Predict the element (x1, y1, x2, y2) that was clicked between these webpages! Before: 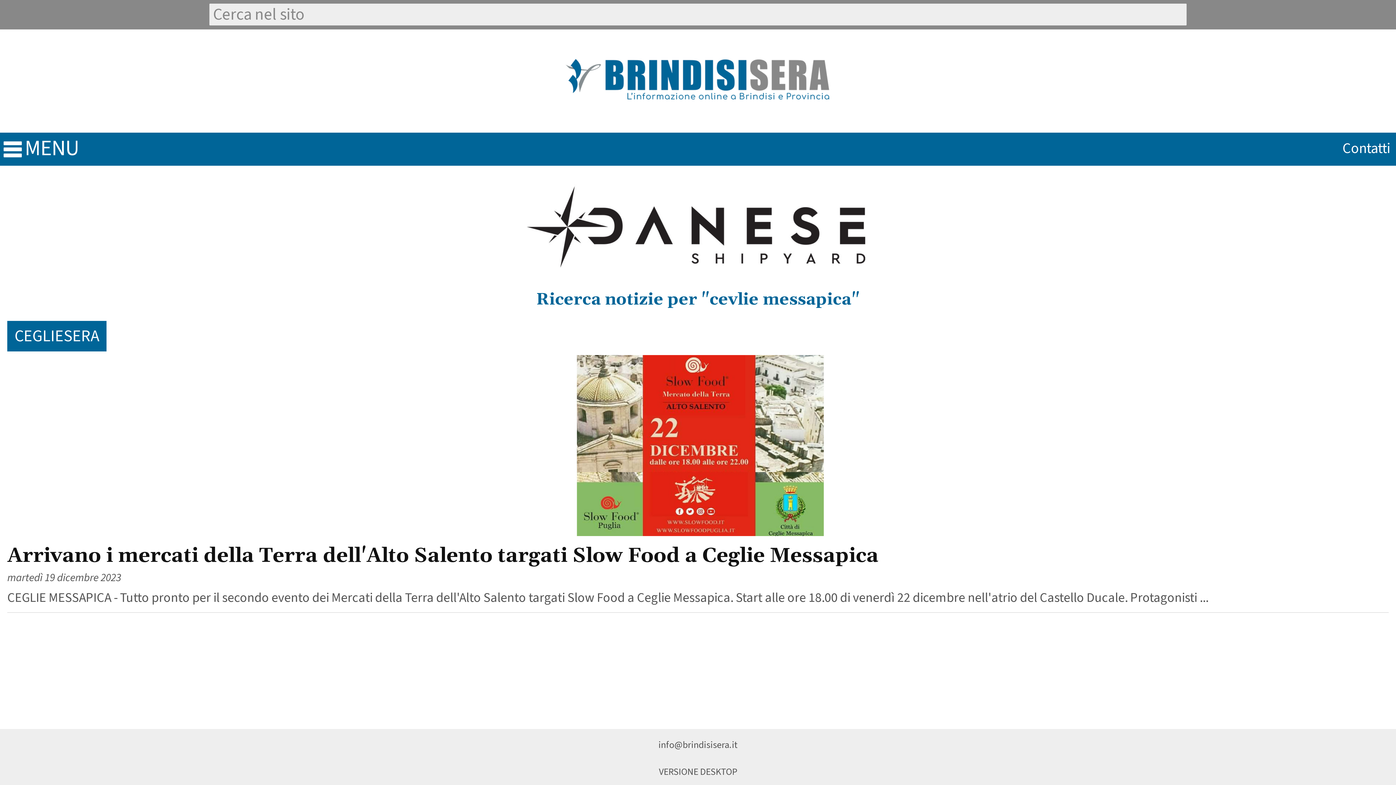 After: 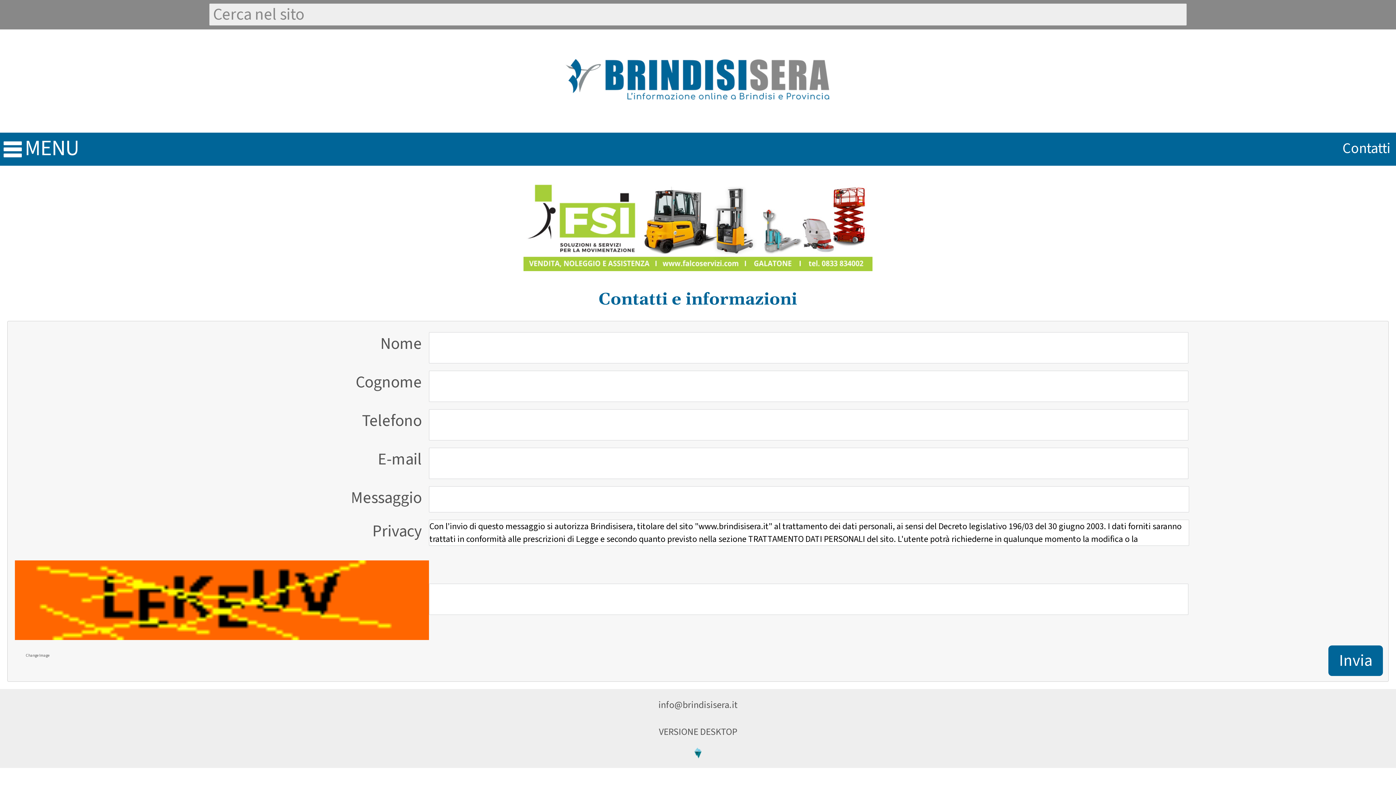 Action: label: Contatti bbox: (1342, 133, 1392, 164)